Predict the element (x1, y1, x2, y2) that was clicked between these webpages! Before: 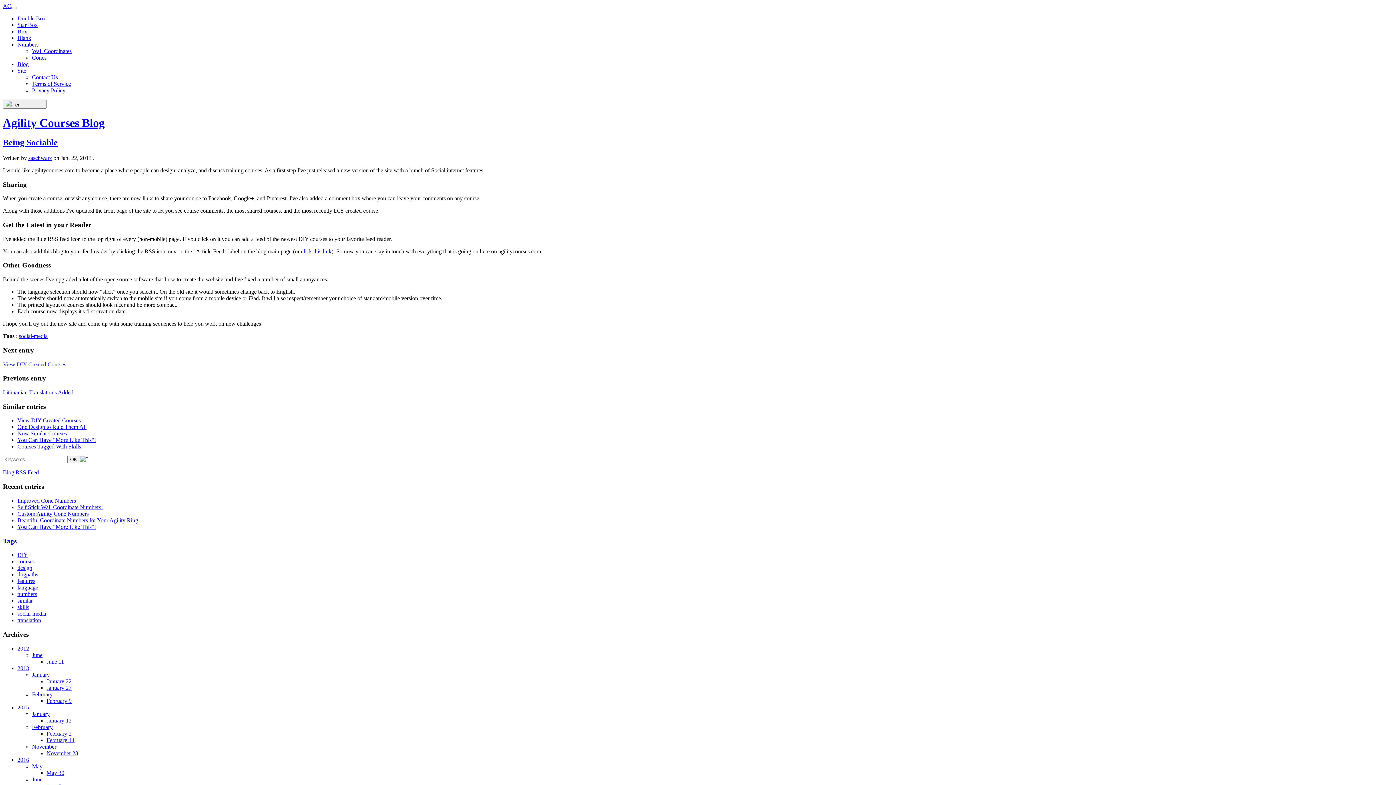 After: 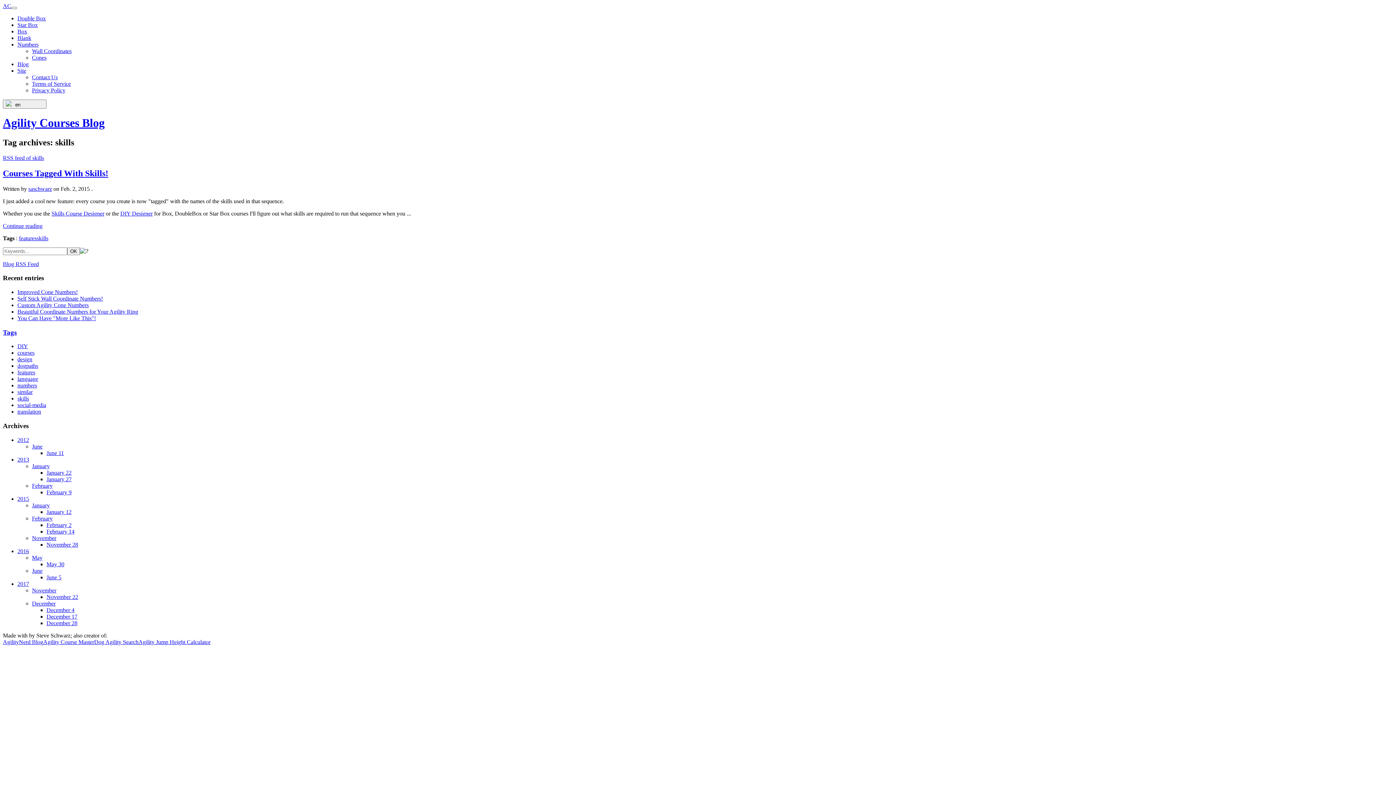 Action: label: skills bbox: (17, 604, 29, 610)